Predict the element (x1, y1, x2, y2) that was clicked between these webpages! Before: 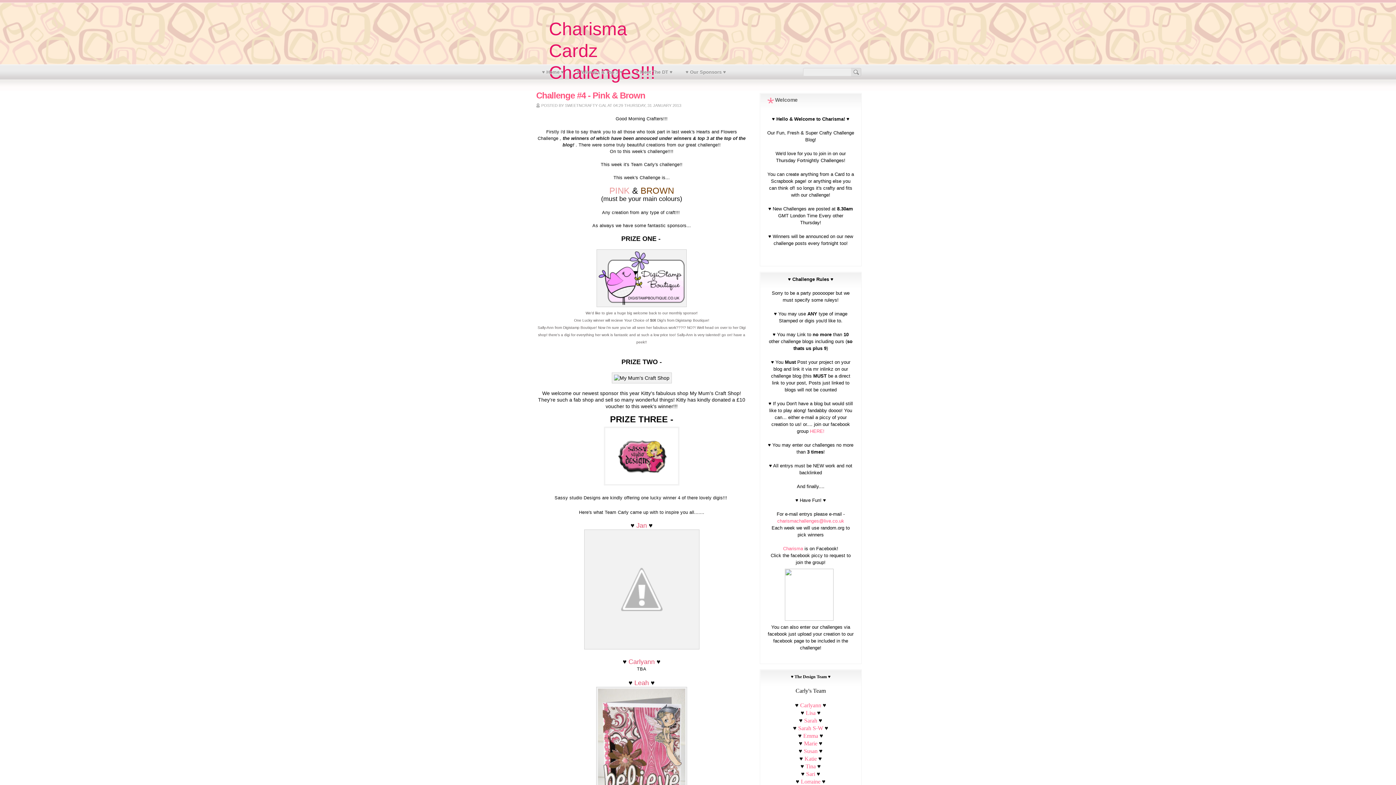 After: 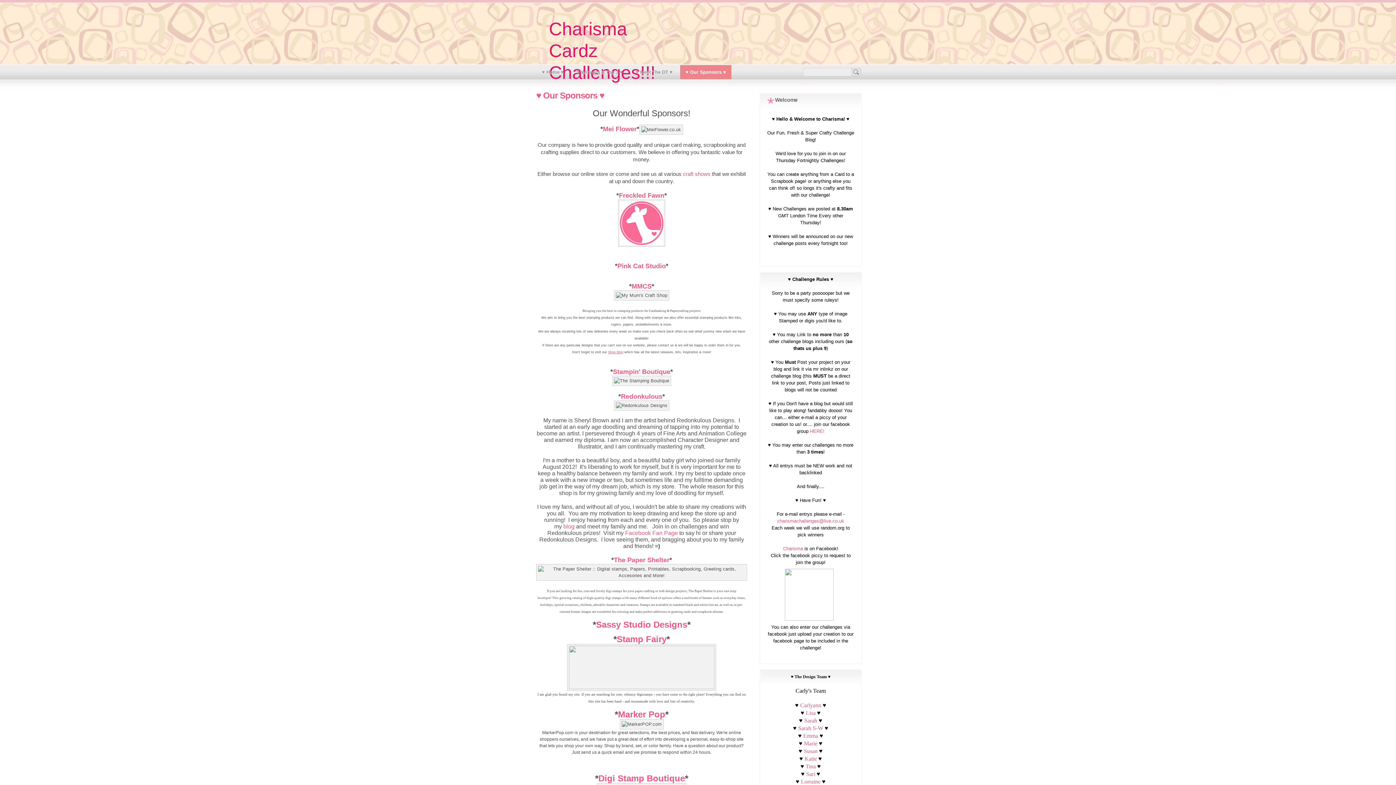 Action: bbox: (685, 69, 726, 74) label: ♥ Our Sponsors ♥